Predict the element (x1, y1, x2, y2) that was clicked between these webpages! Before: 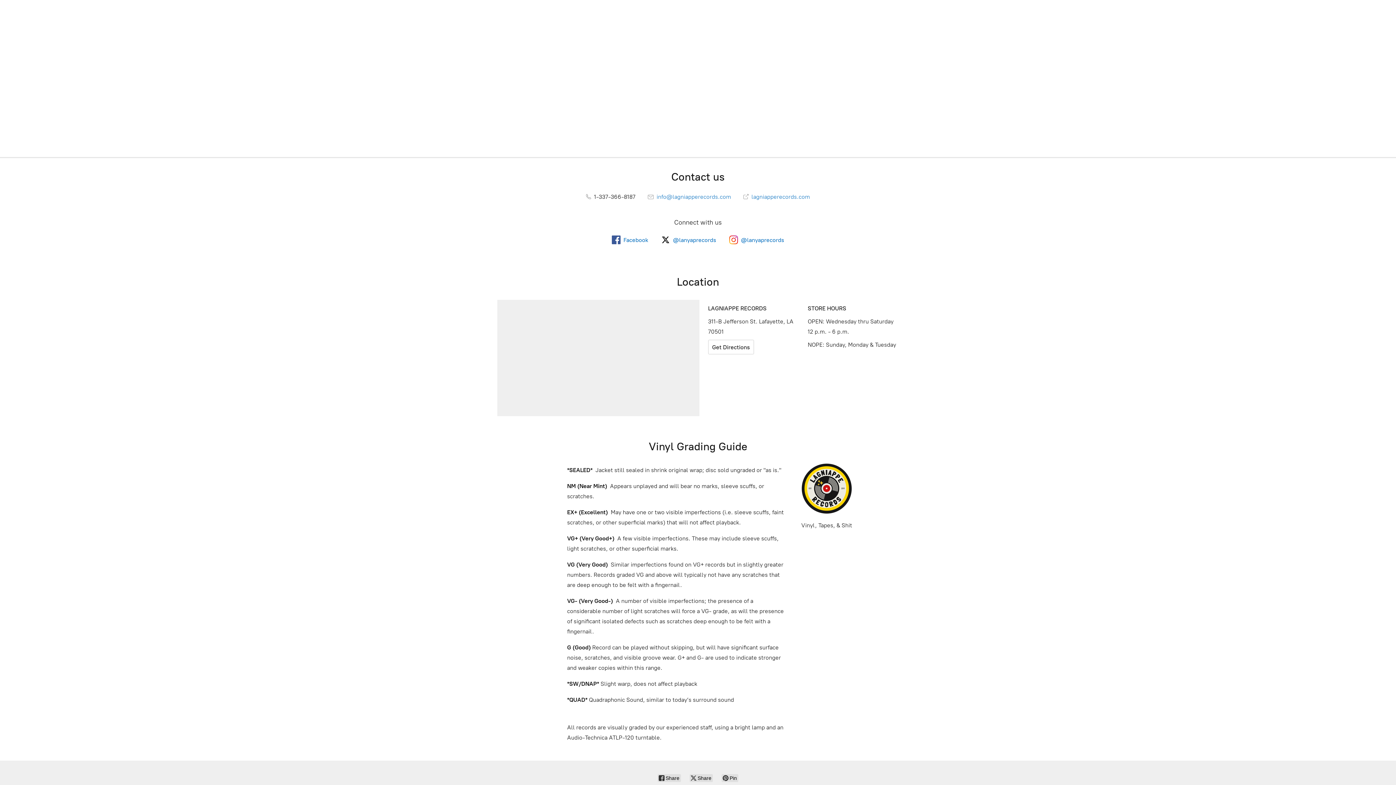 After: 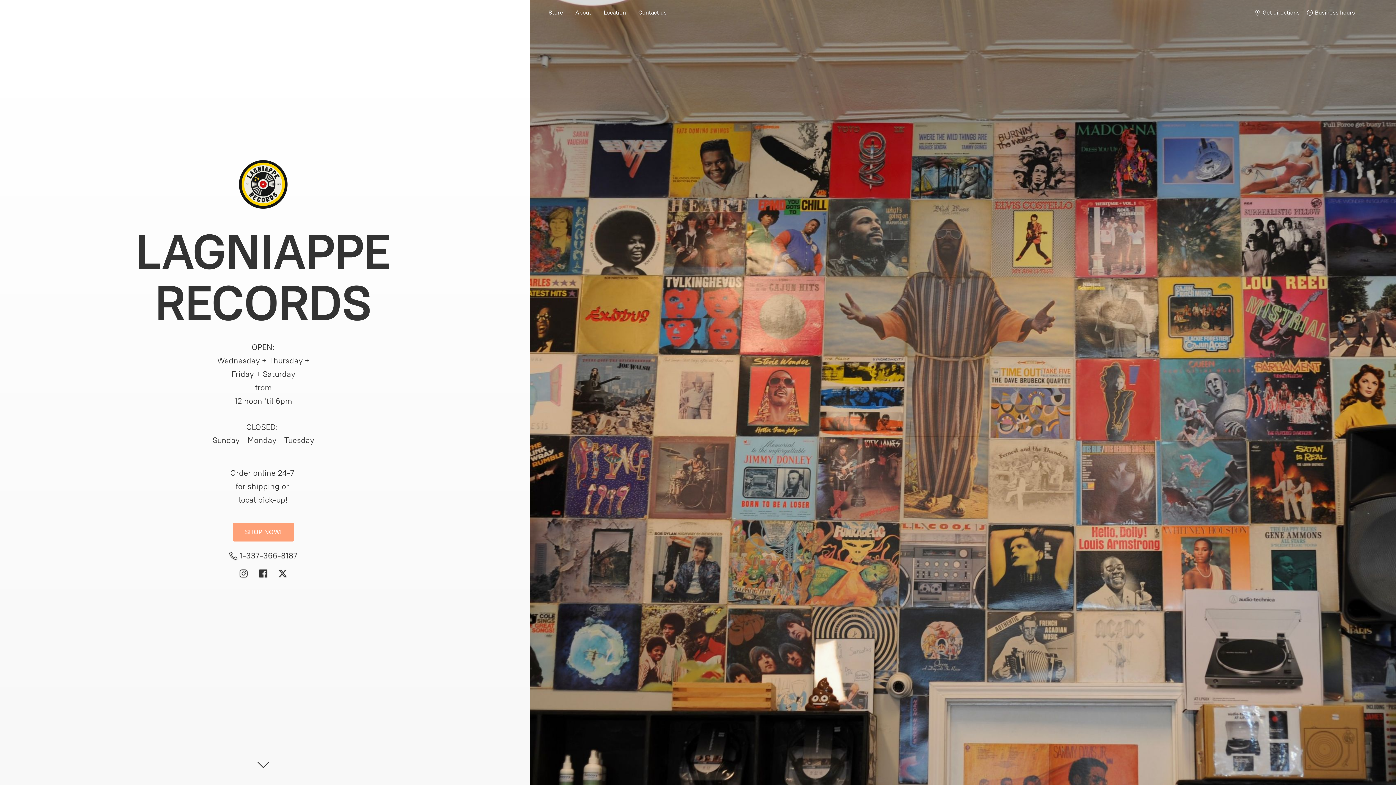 Action: bbox: (743, 193, 810, 200) label:  lagniapperecords.com